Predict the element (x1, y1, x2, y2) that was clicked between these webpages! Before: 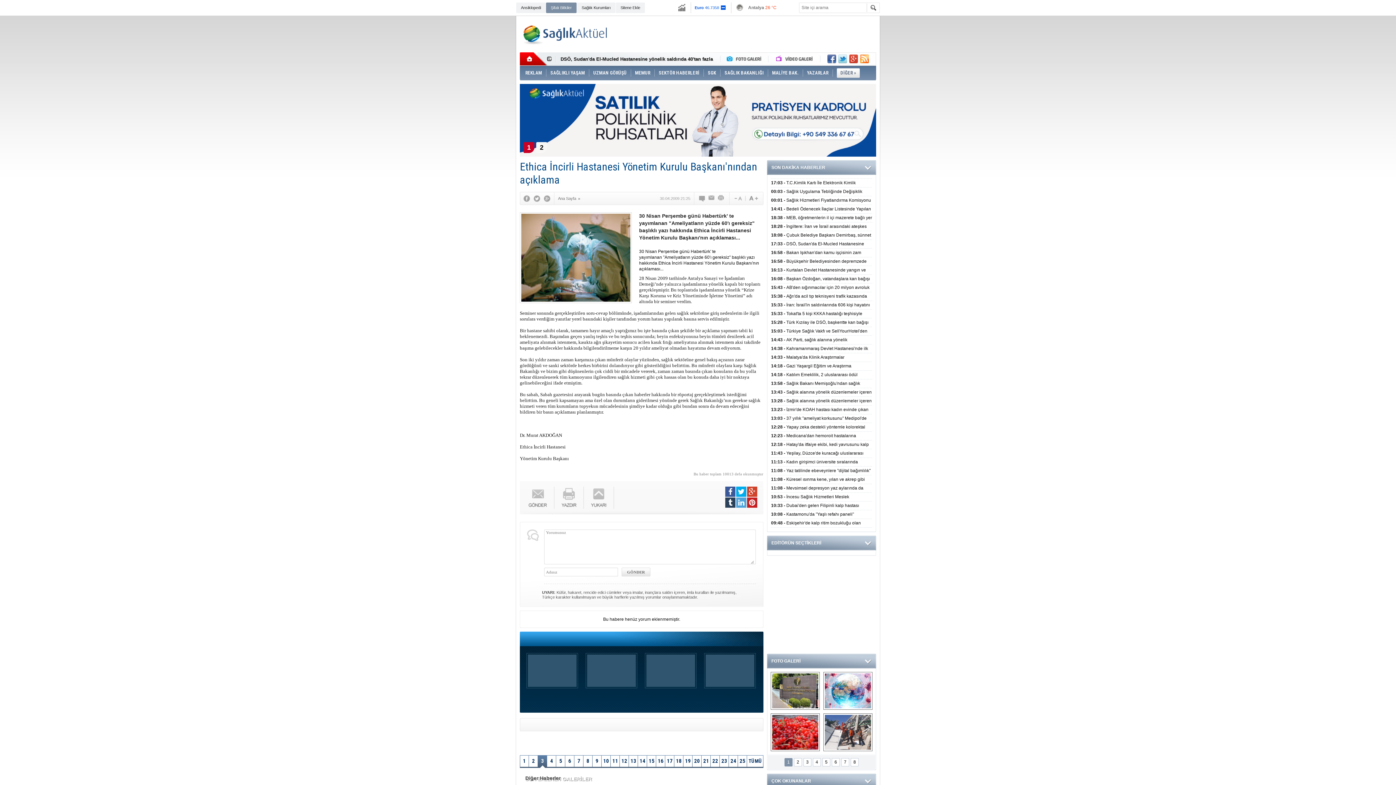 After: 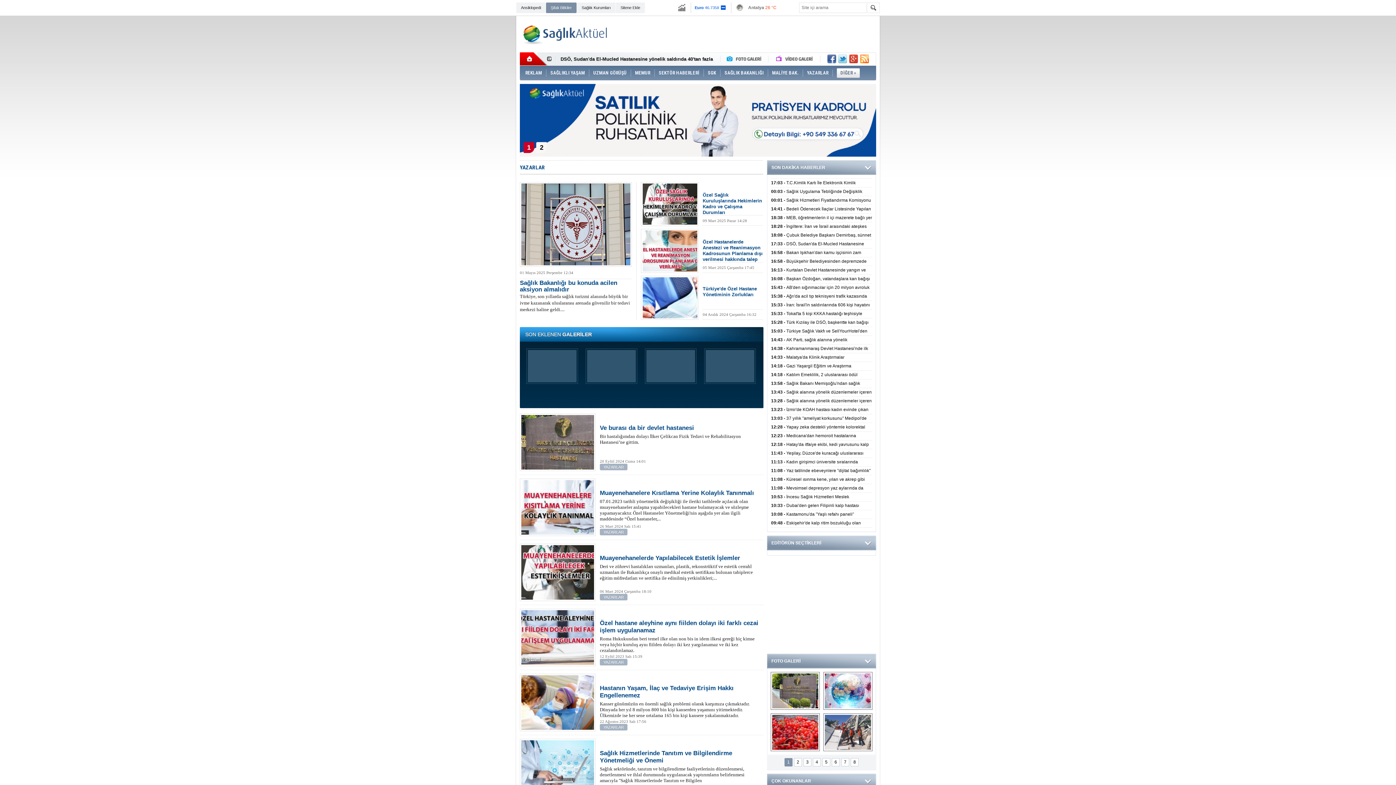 Action: bbox: (803, 65, 832, 80) label: YAZARLAR